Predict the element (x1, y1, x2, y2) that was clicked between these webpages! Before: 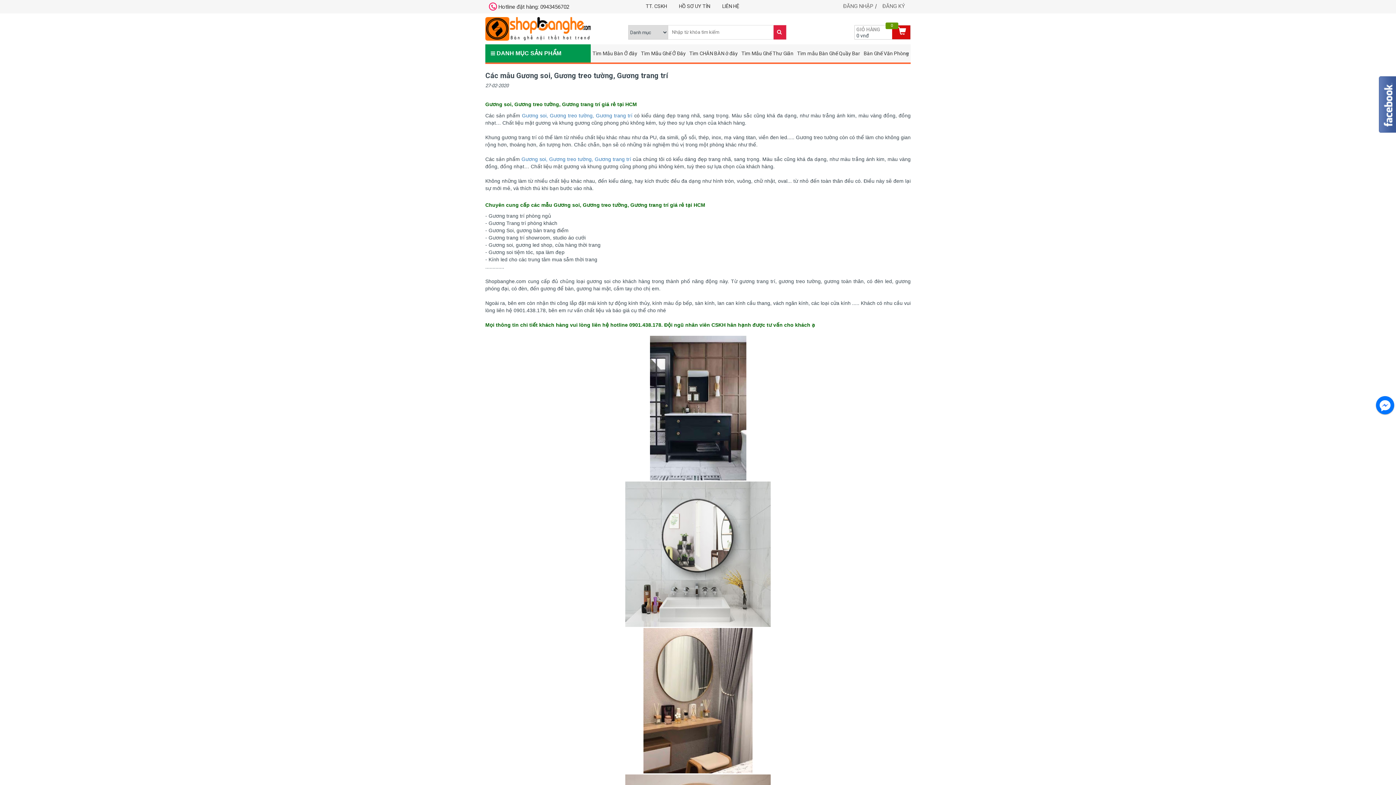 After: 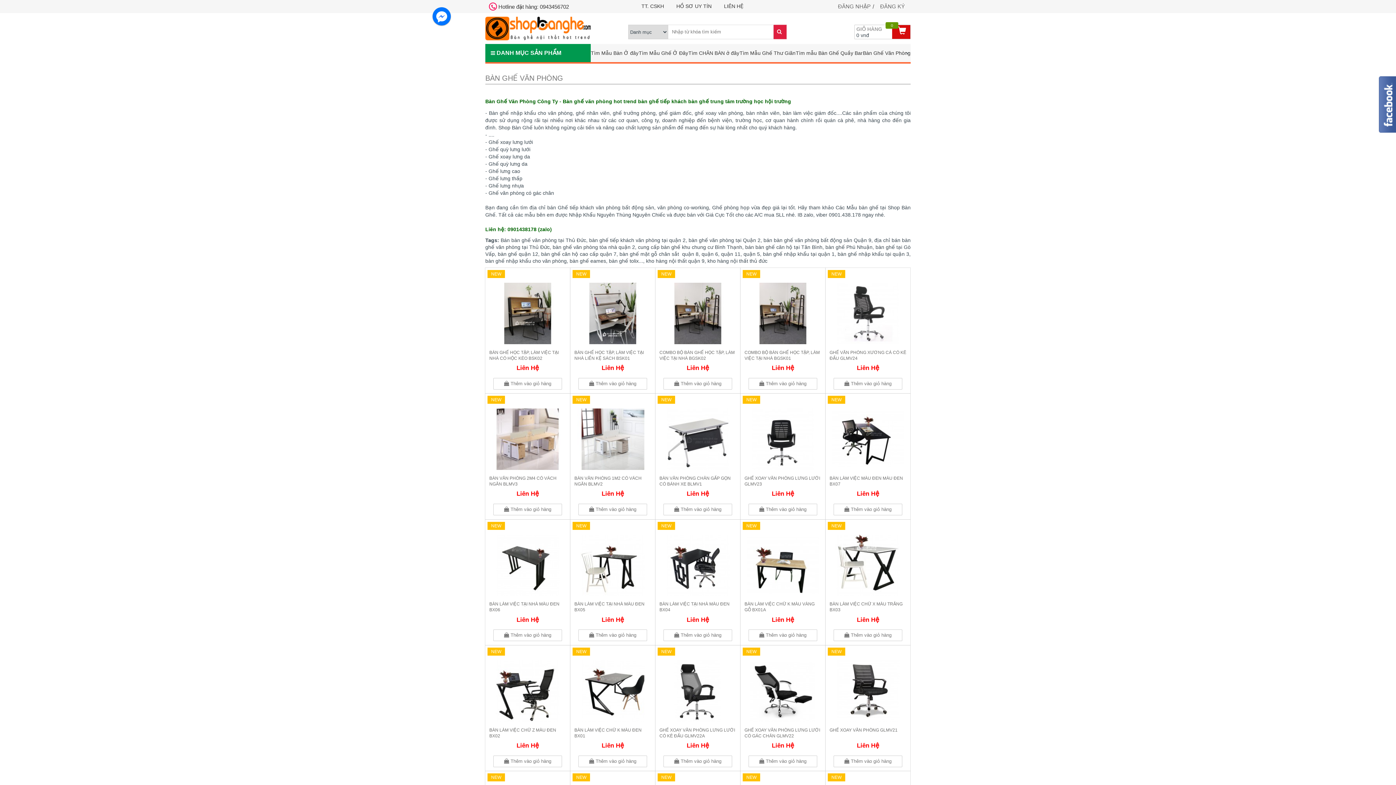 Action: bbox: (862, 44, 910, 62) label: Bàn Ghế Văn Phòng